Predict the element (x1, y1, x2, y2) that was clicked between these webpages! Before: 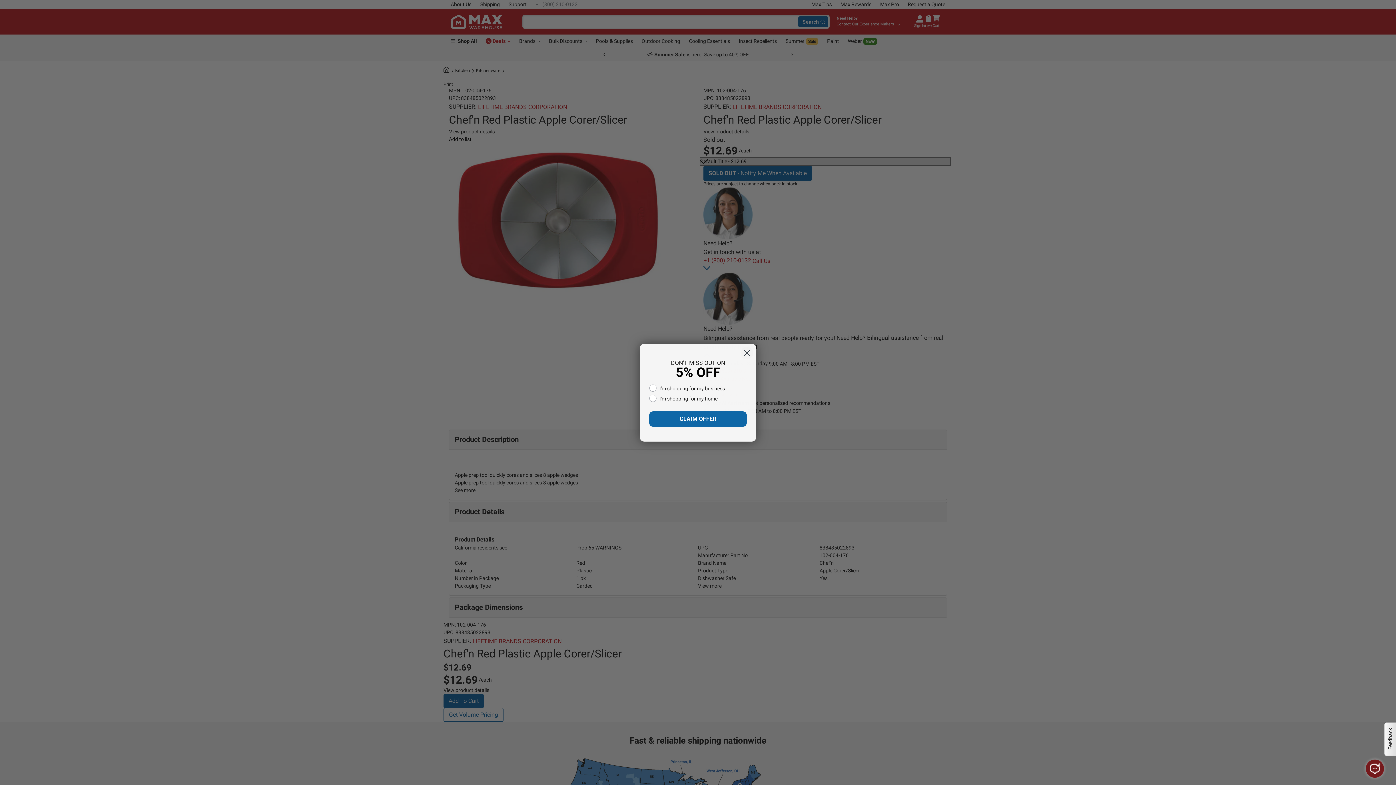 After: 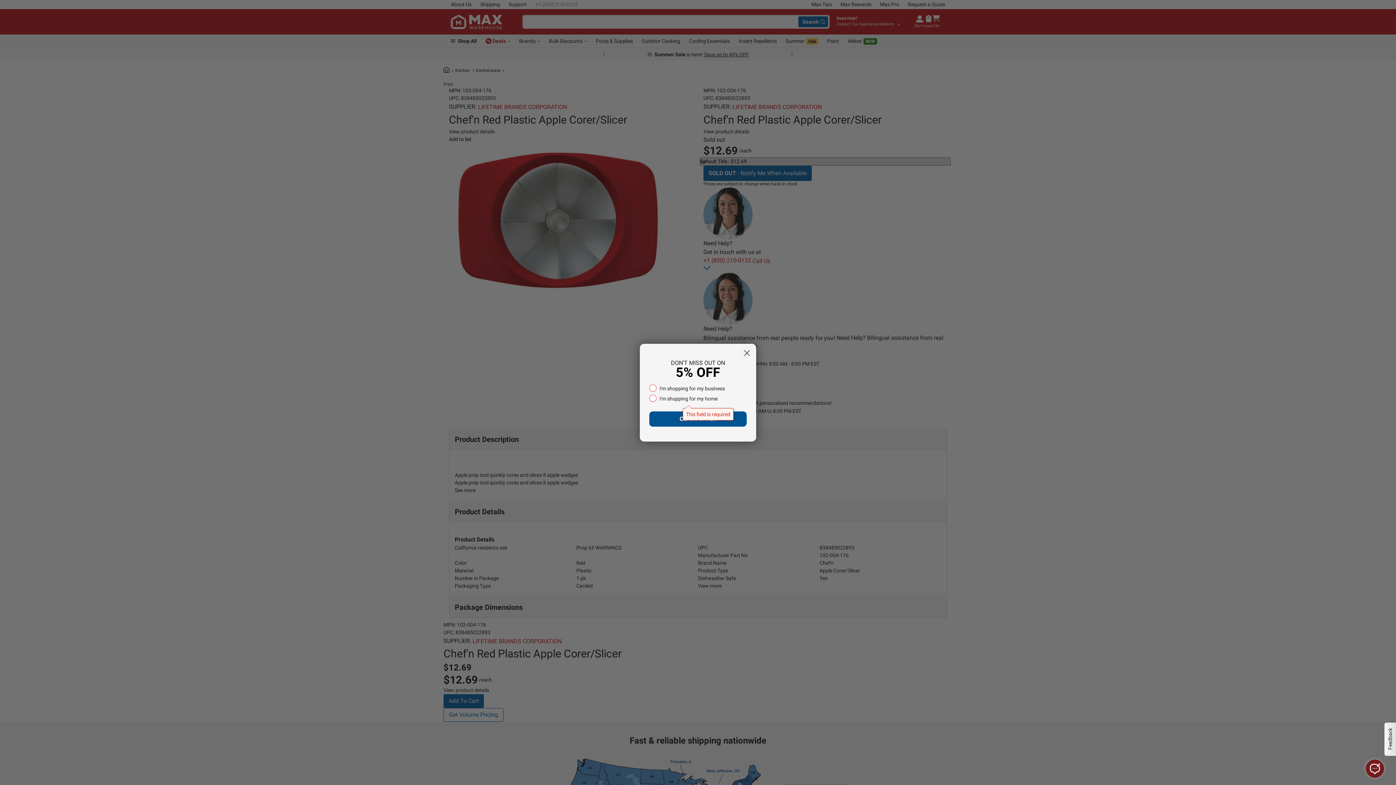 Action: bbox: (649, 411, 746, 427) label: CLAIM OFFER